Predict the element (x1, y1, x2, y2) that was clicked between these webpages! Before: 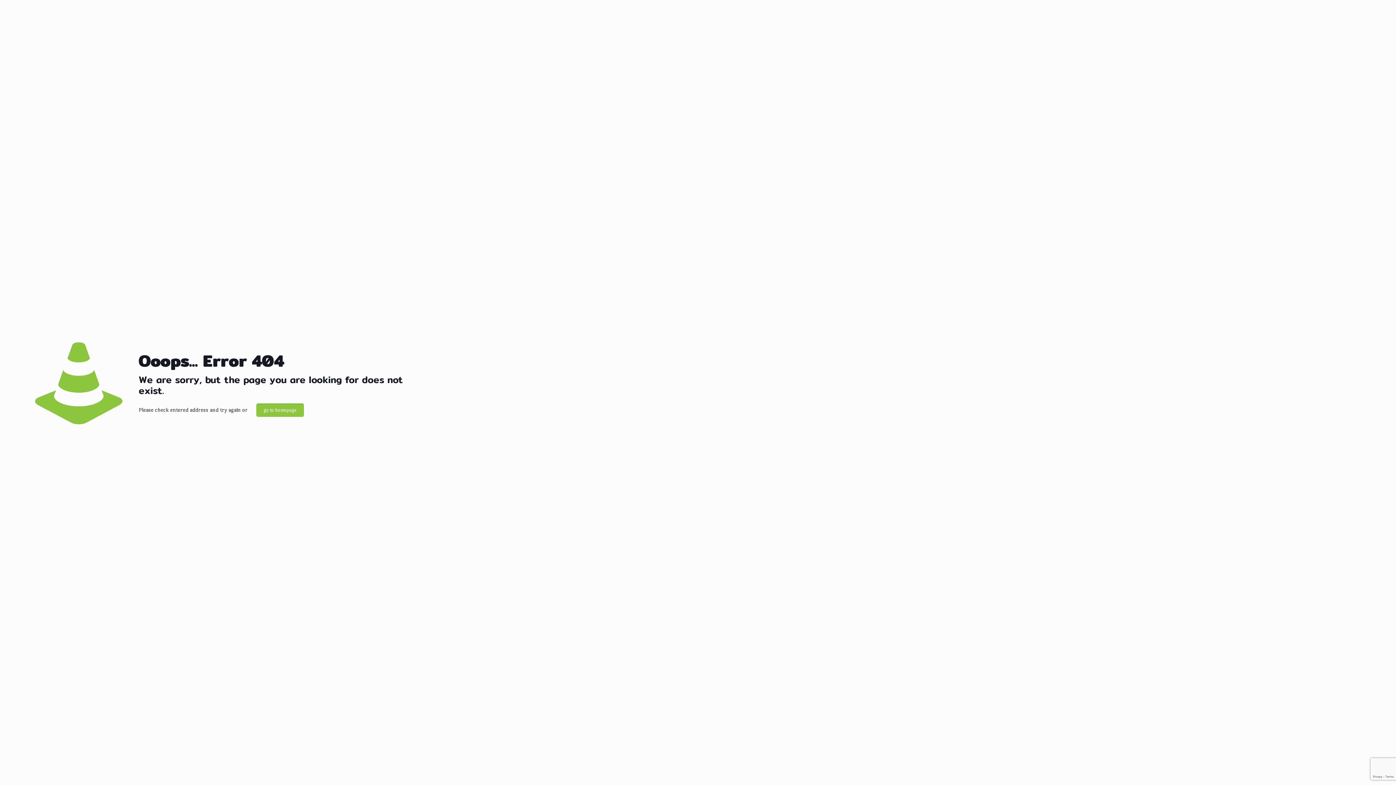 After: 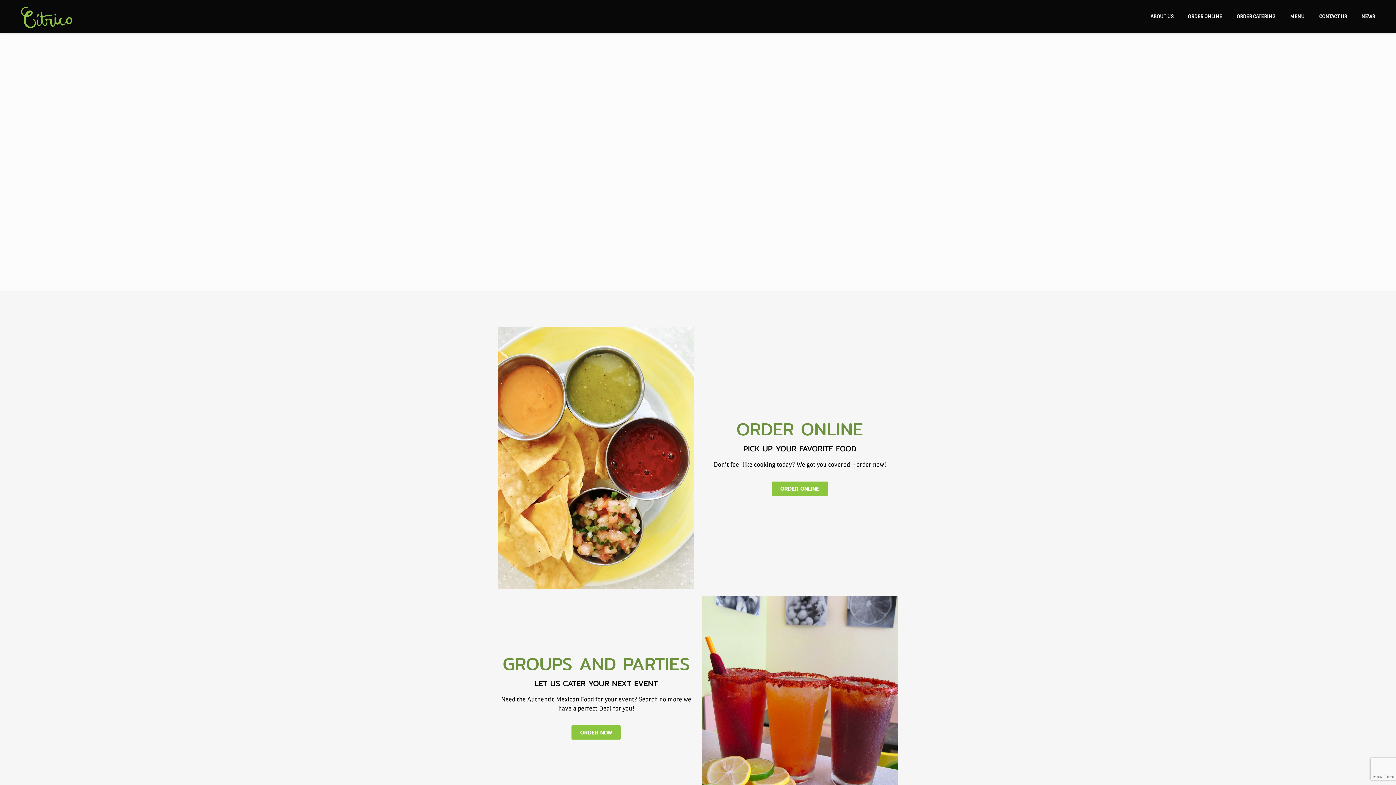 Action: bbox: (256, 403, 304, 417) label: go to homepage